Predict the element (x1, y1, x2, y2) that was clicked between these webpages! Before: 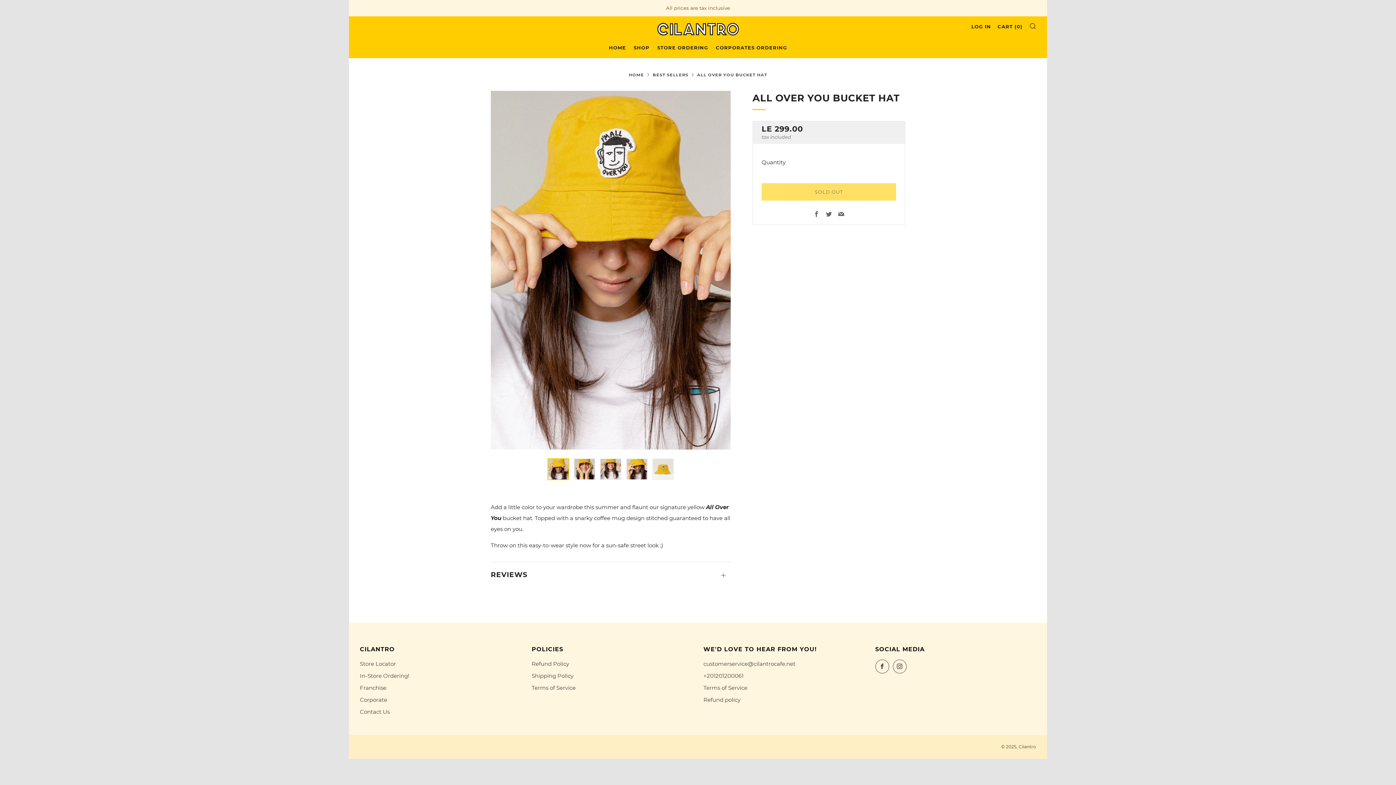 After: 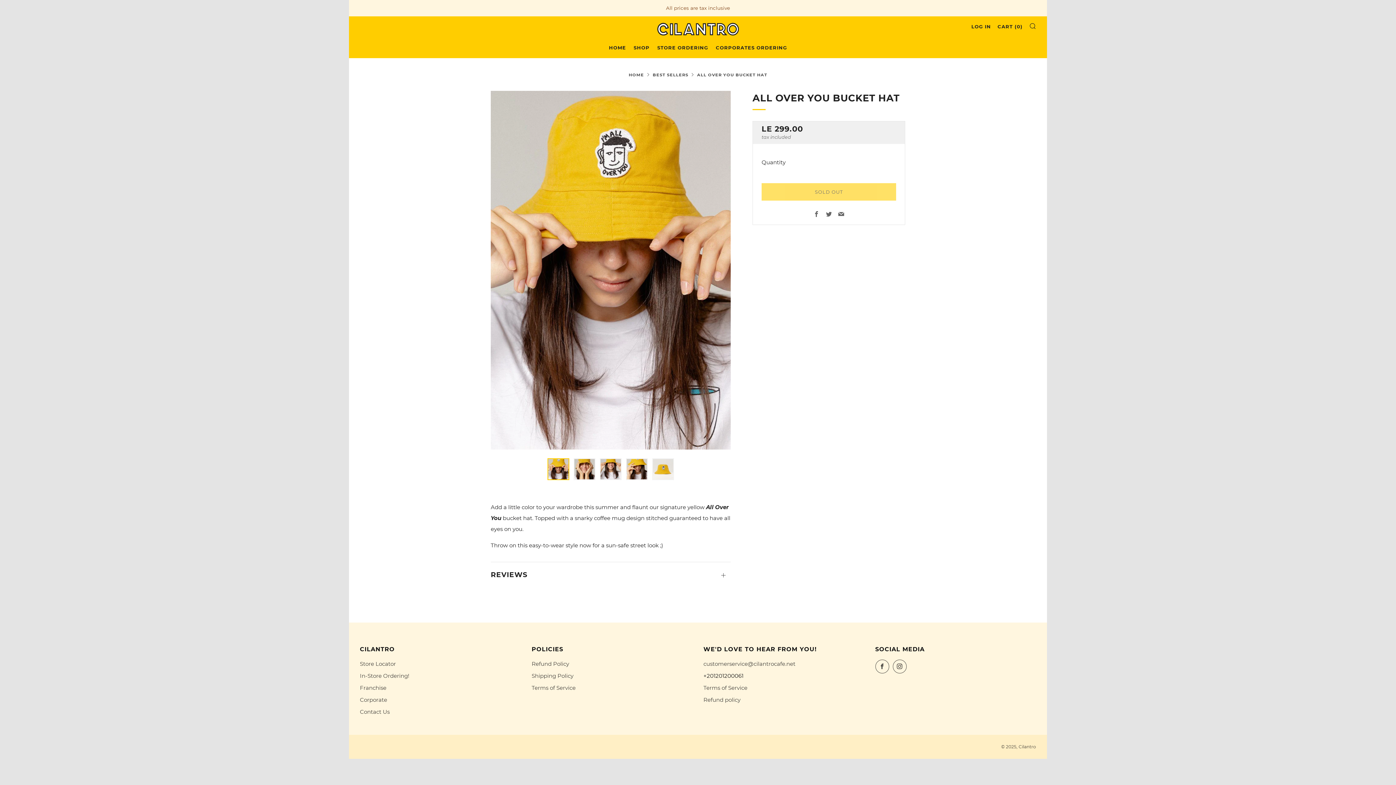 Action: bbox: (703, 672, 743, 679) label: +201201200061